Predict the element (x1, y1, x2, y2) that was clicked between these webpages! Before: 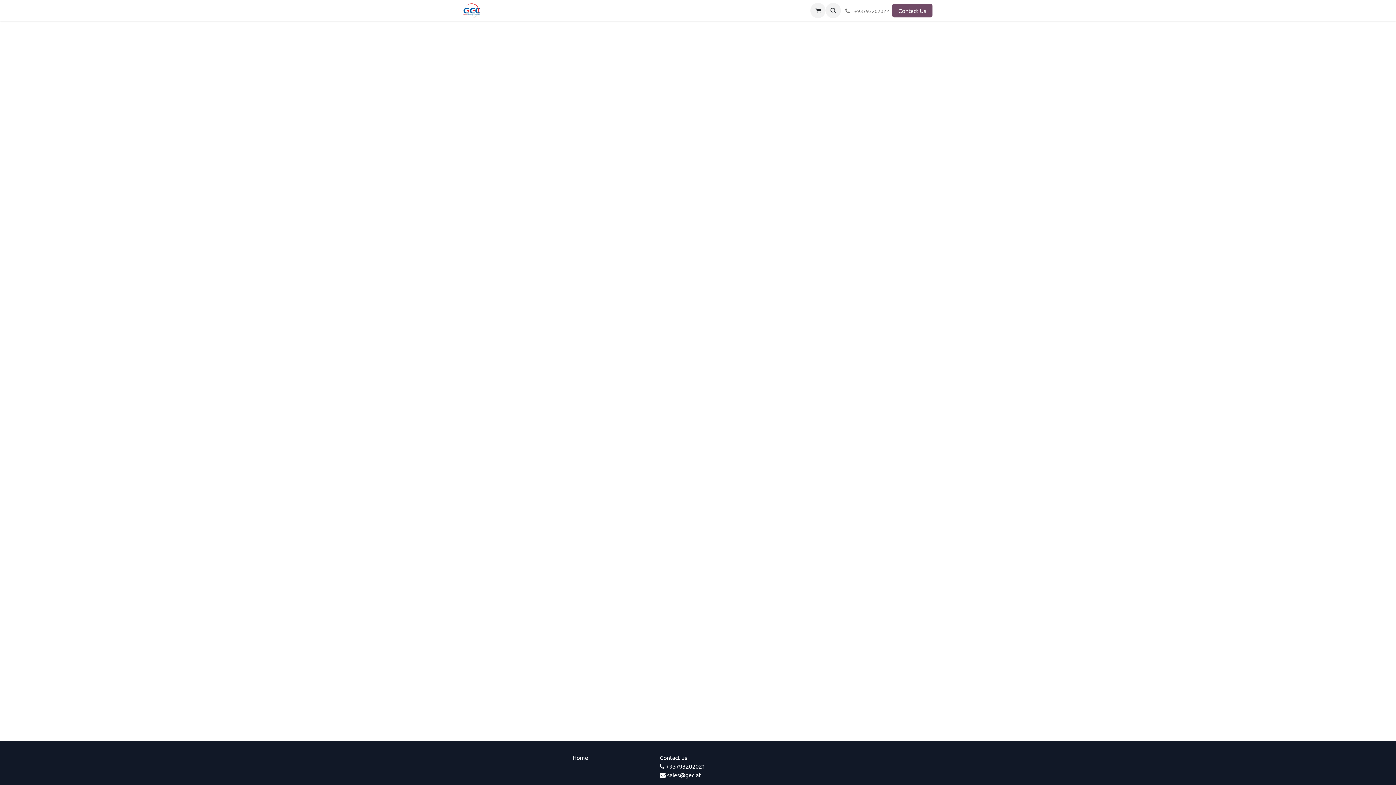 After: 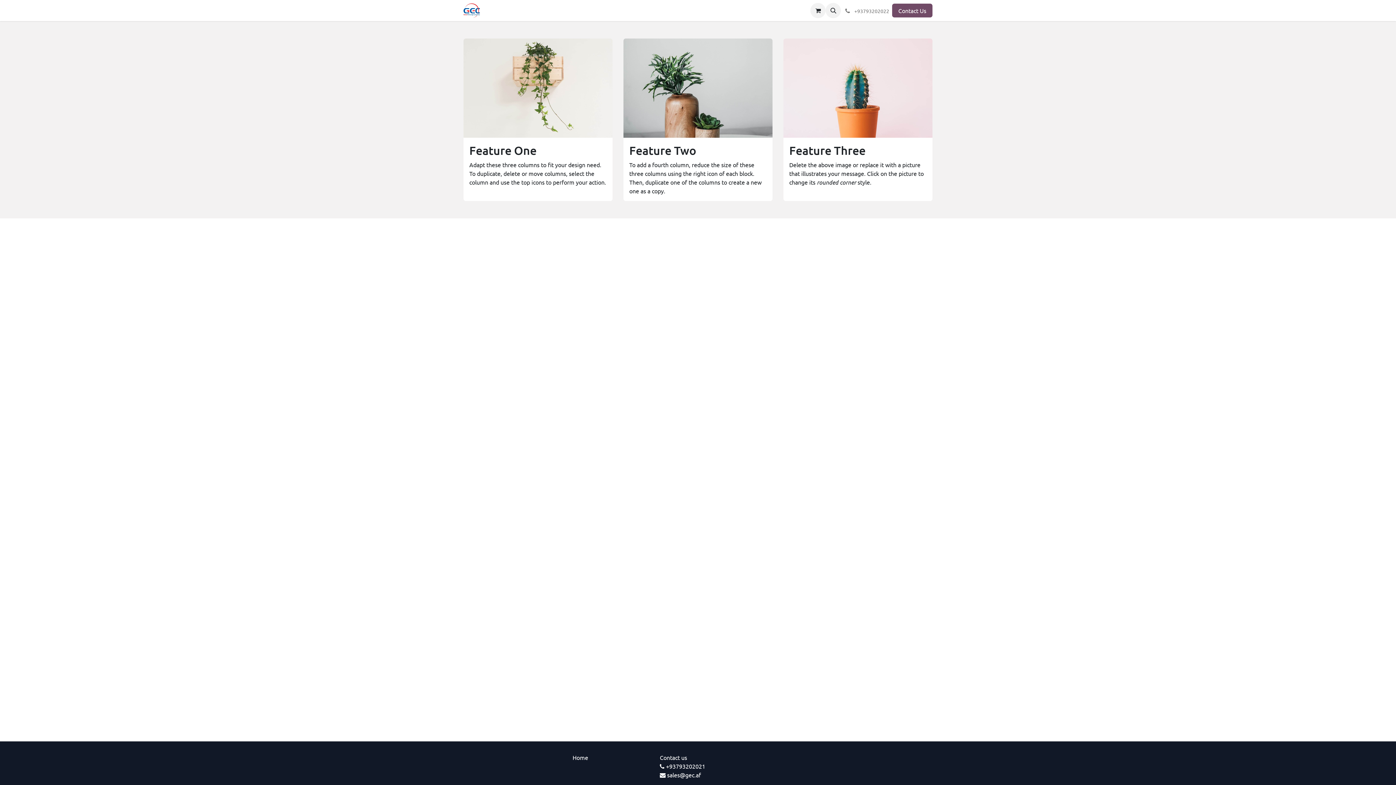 Action: label: ICT Services bbox: (576, 3, 613, 17)